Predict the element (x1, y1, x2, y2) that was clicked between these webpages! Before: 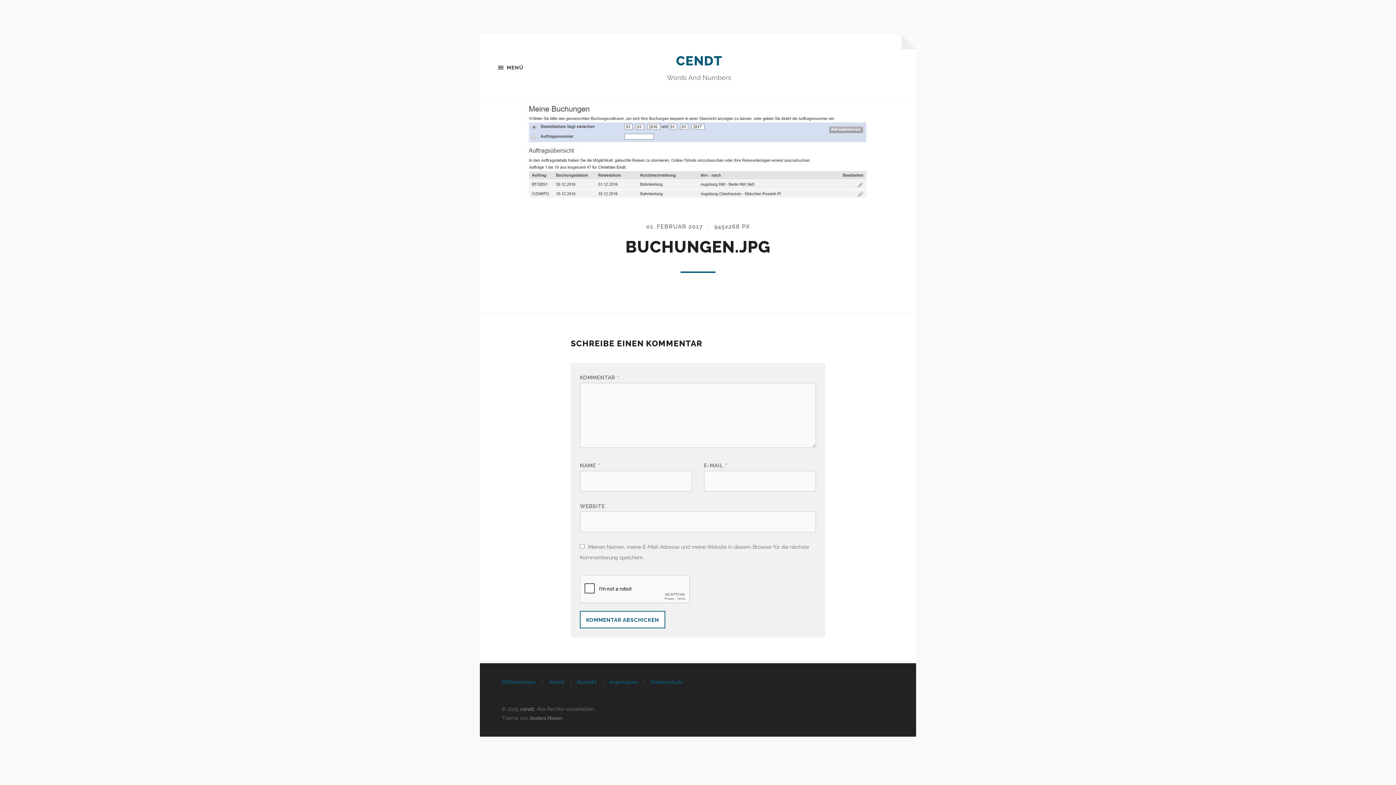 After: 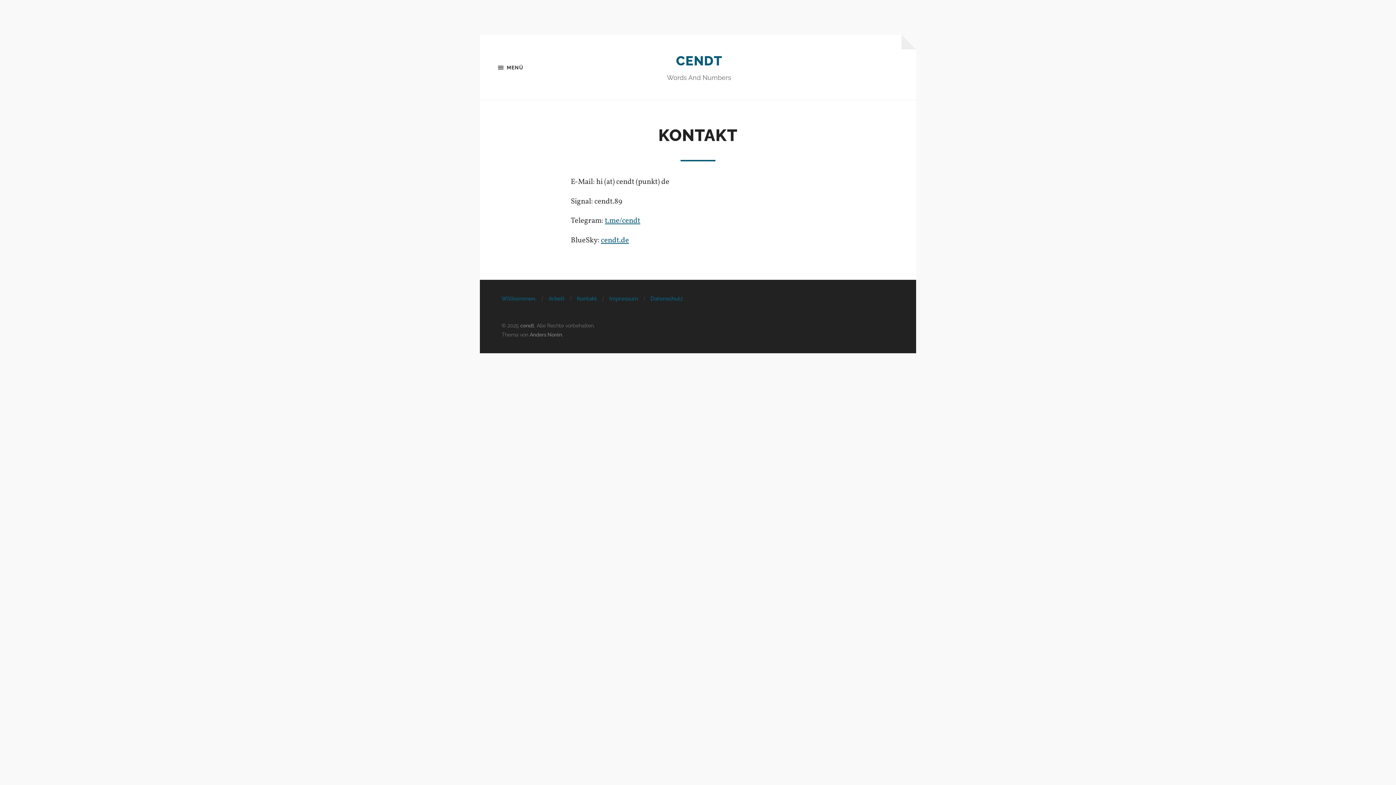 Action: label: Kontakt bbox: (577, 679, 597, 685)